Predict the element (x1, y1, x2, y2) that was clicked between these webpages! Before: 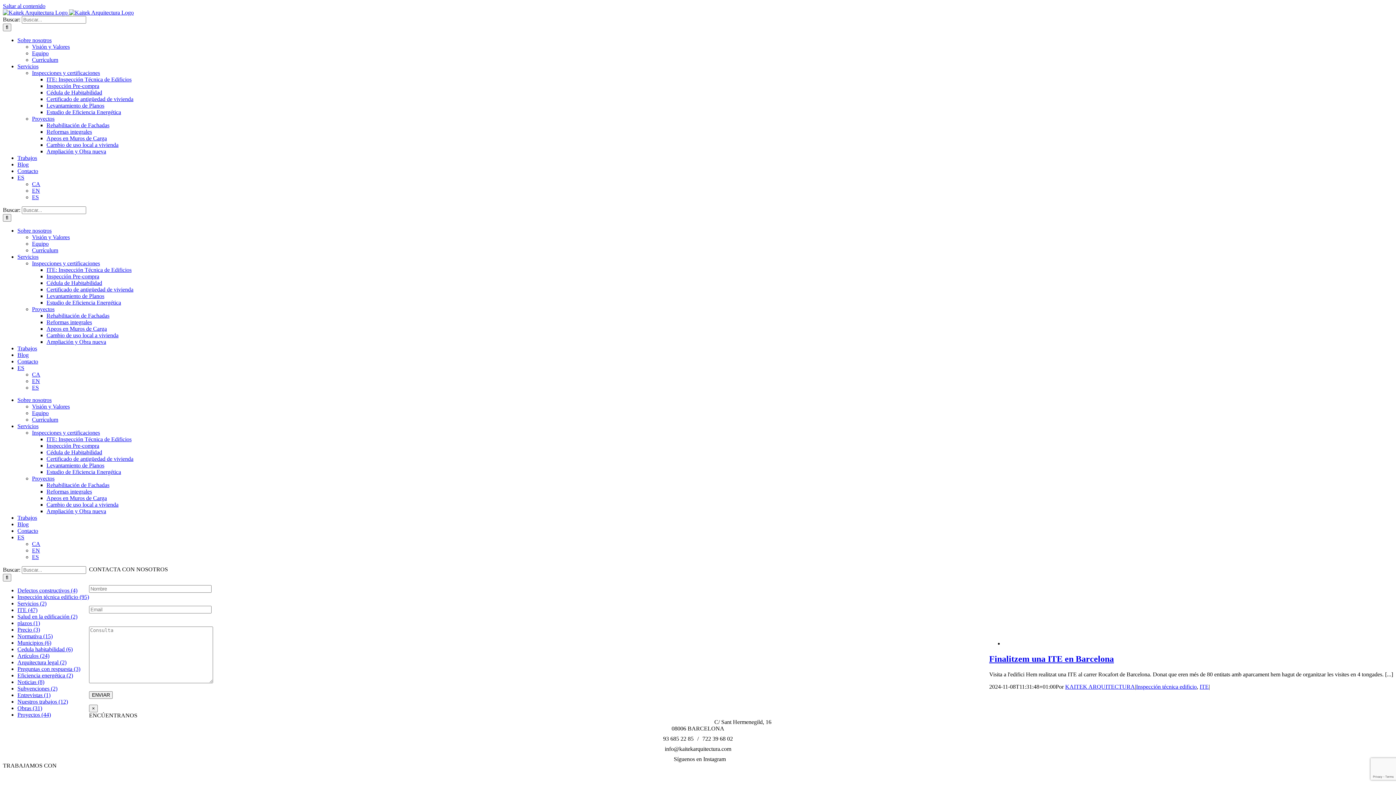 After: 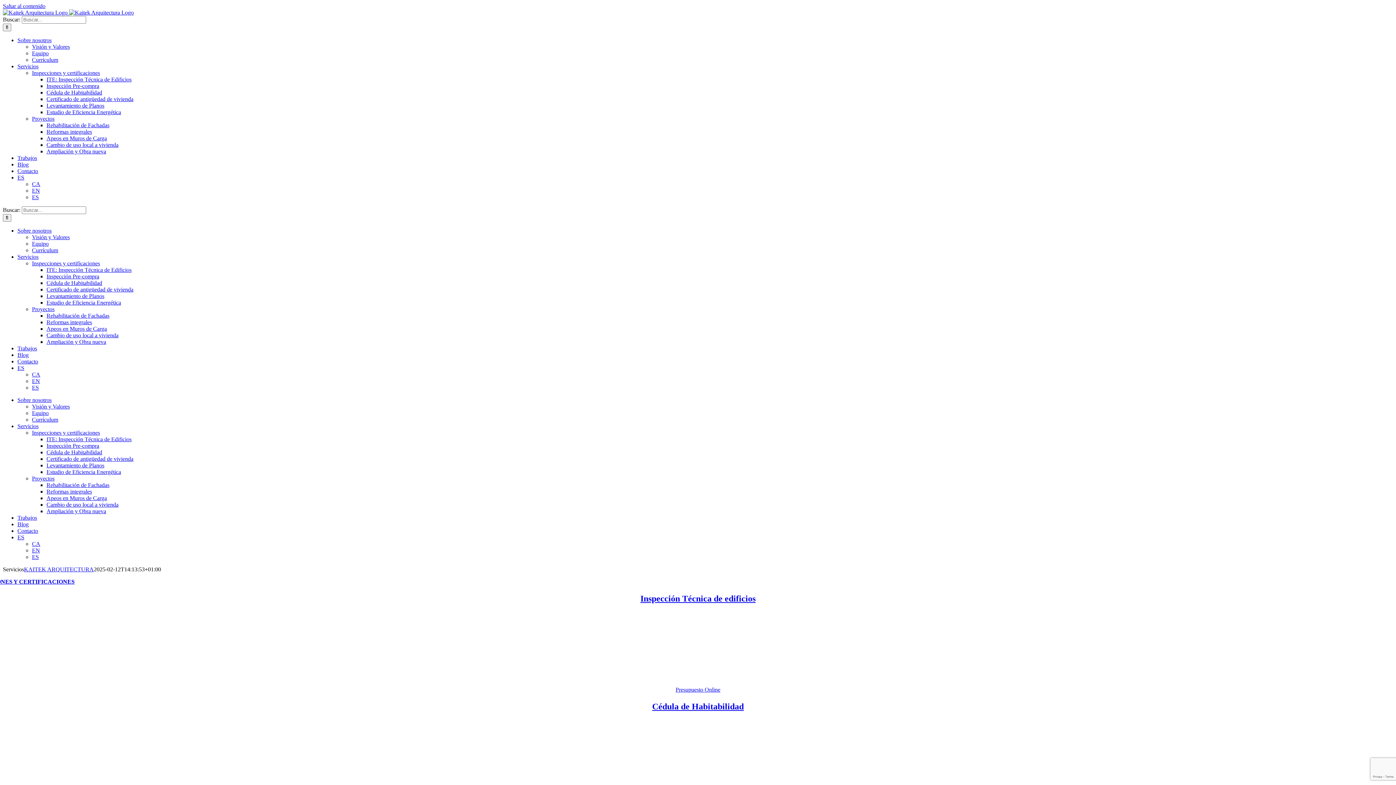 Action: bbox: (17, 253, 38, 260) label: Servicios